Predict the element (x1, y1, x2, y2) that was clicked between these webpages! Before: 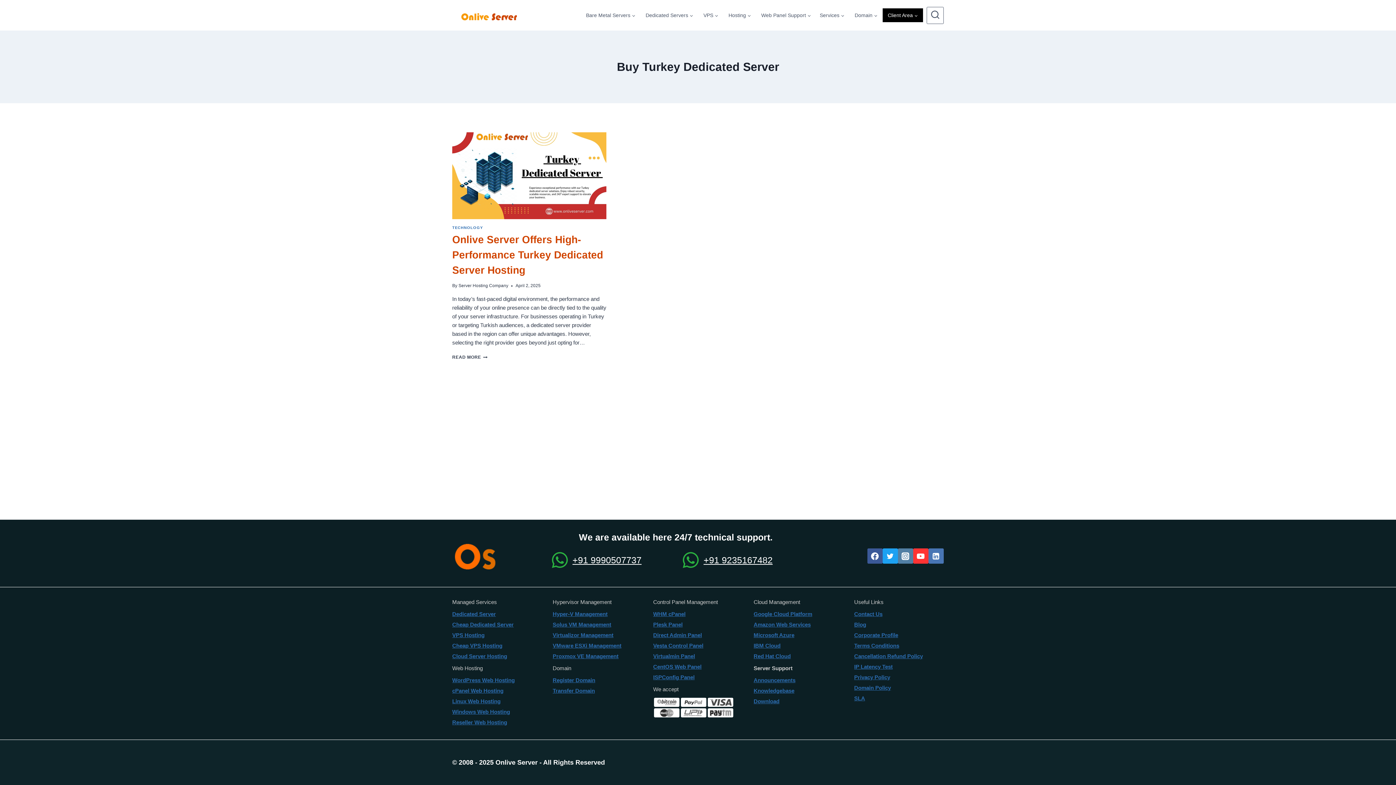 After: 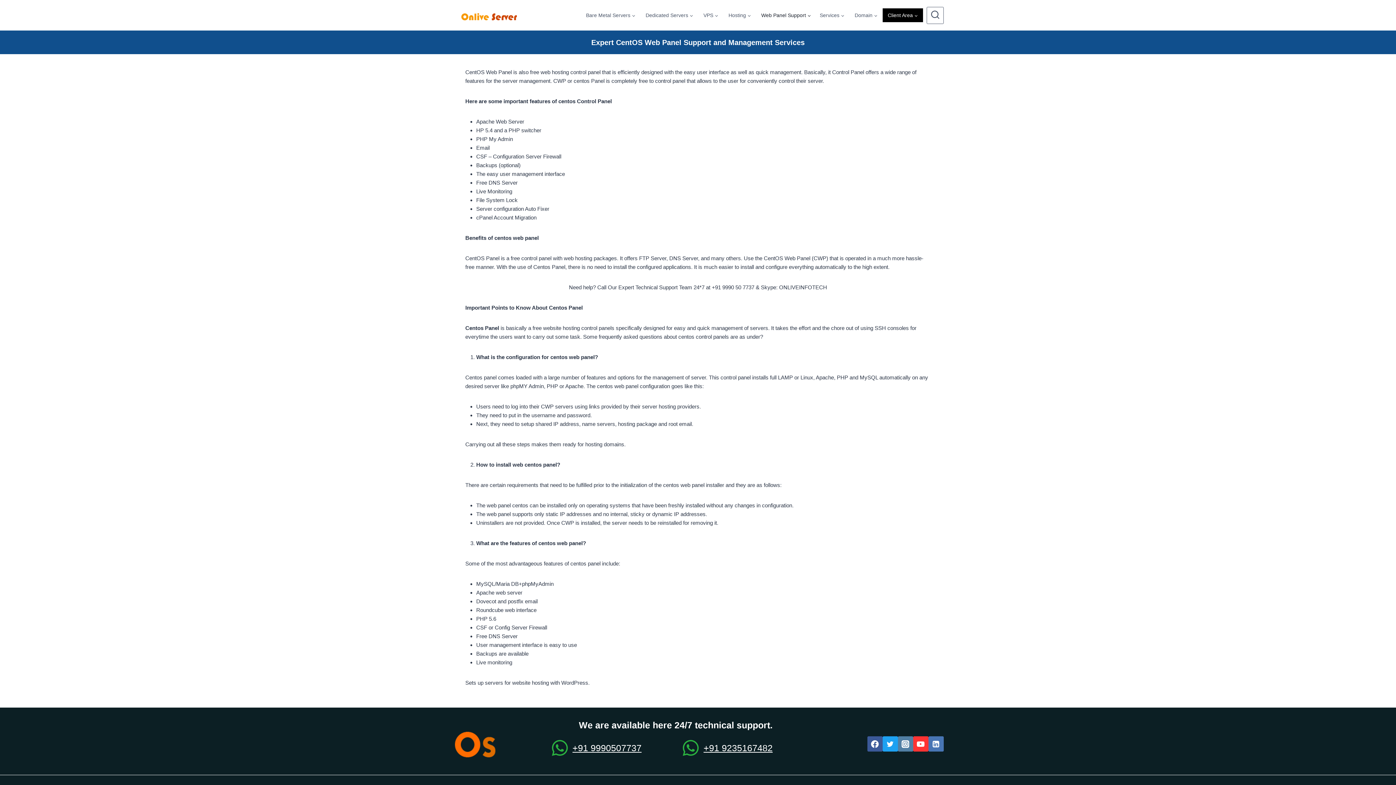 Action: bbox: (653, 664, 701, 670) label: CentOS Web Panel